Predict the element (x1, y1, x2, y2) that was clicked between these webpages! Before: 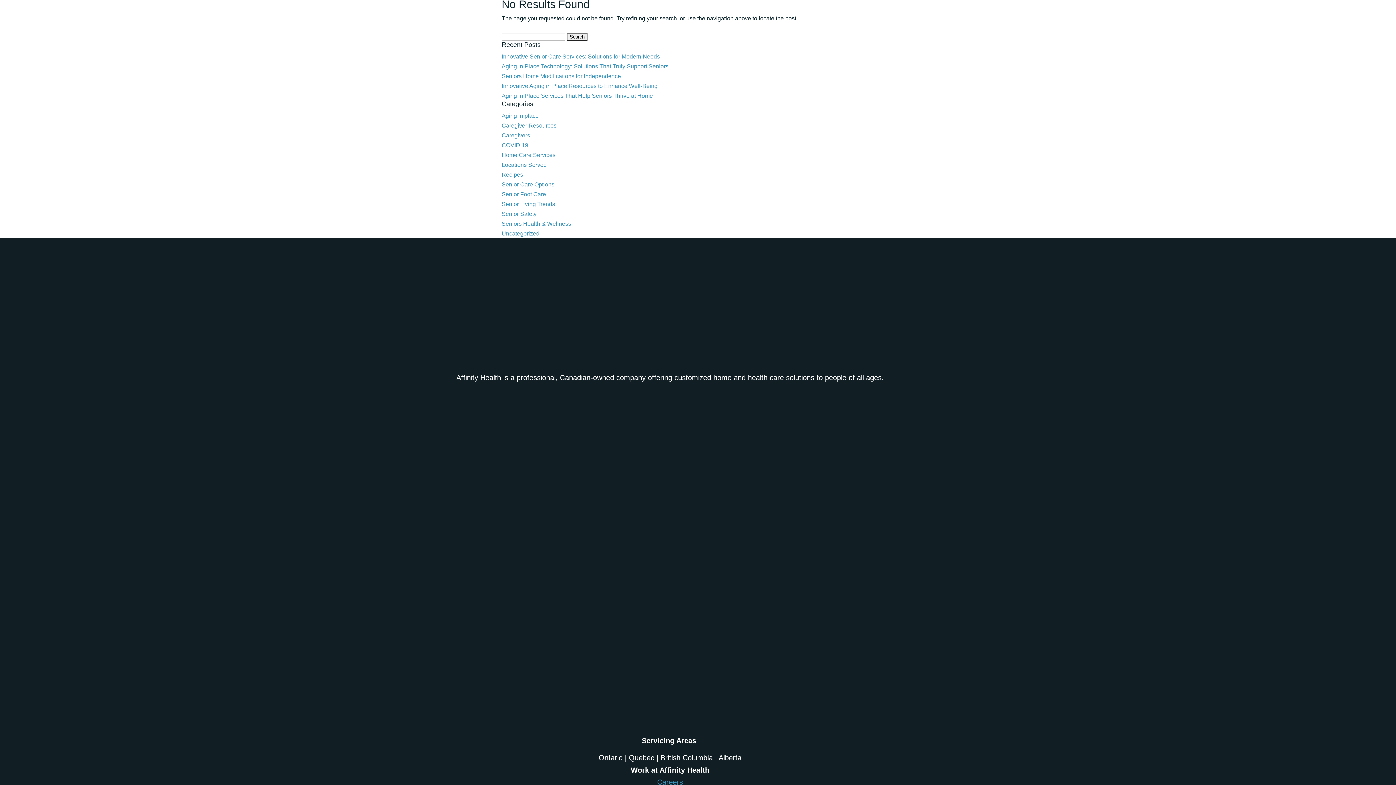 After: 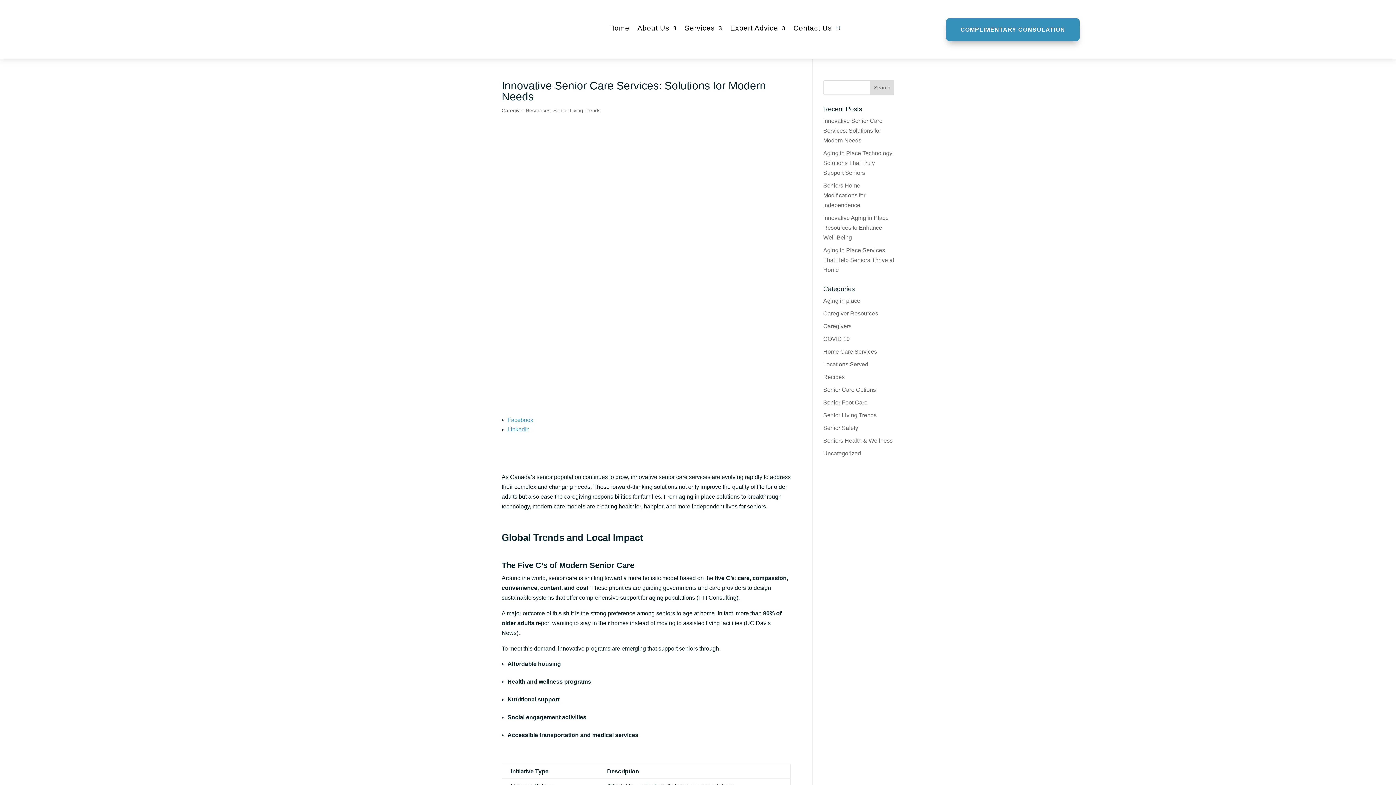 Action: bbox: (501, 53, 660, 59) label: Innovative Senior Care Services: Solutions for Modern Needs